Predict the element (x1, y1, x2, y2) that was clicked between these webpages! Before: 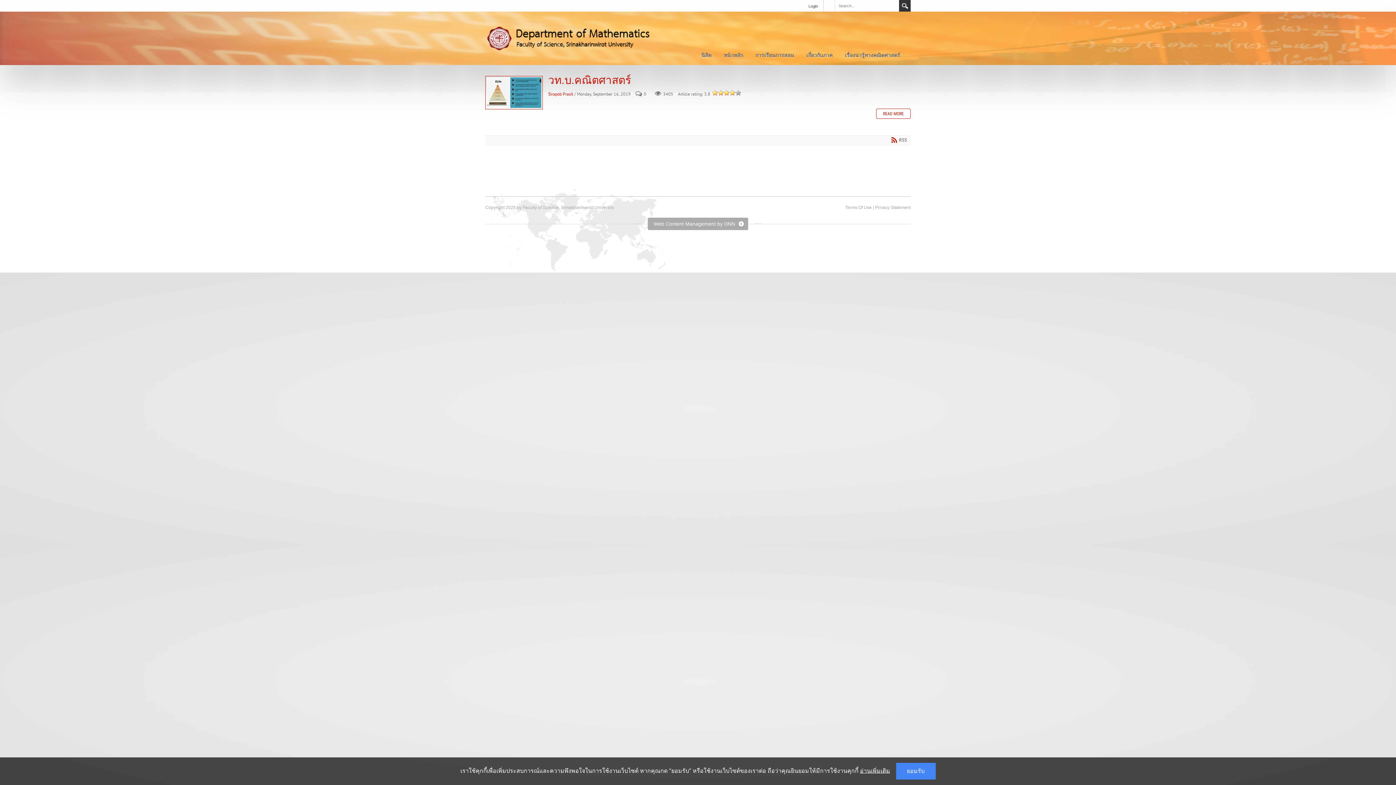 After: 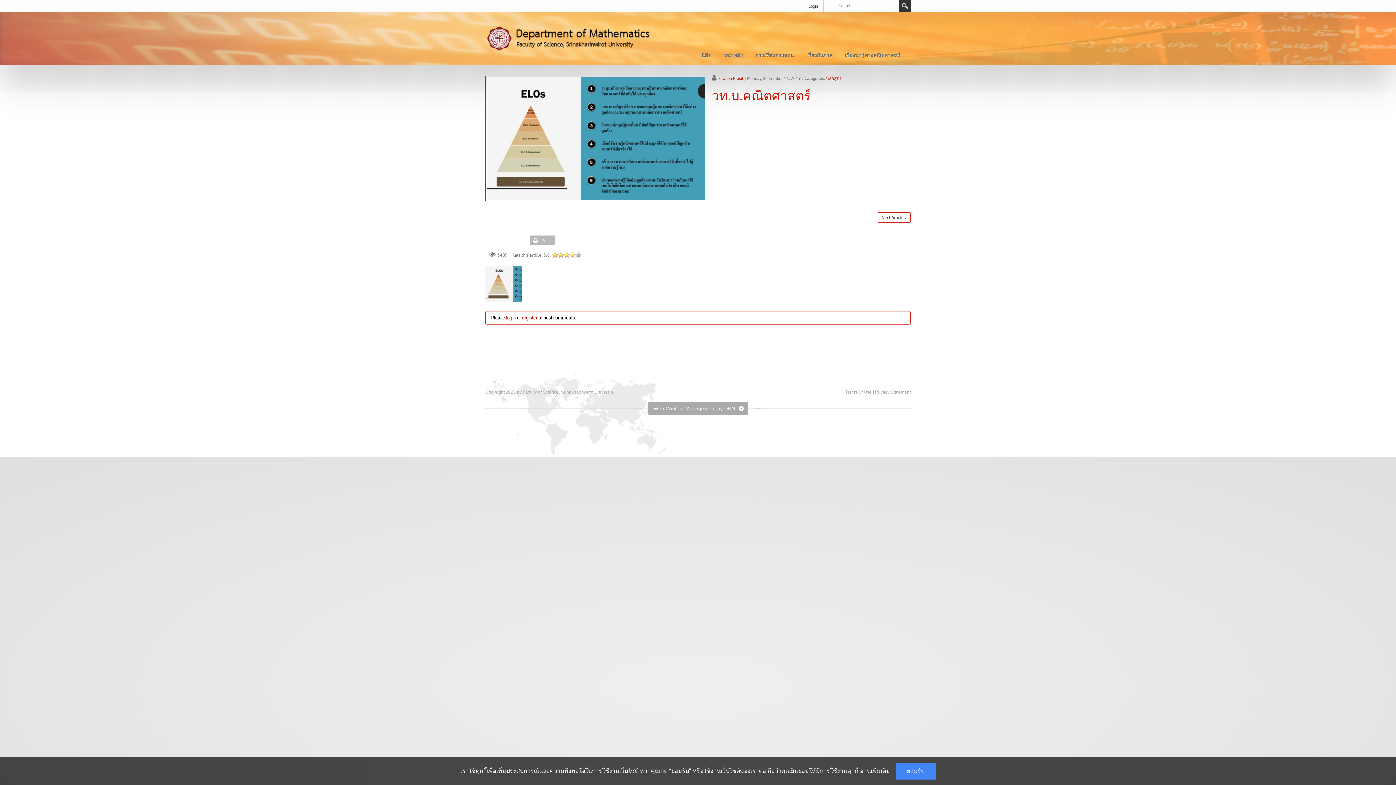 Action: bbox: (876, 108, 910, 118) label: READ MORE